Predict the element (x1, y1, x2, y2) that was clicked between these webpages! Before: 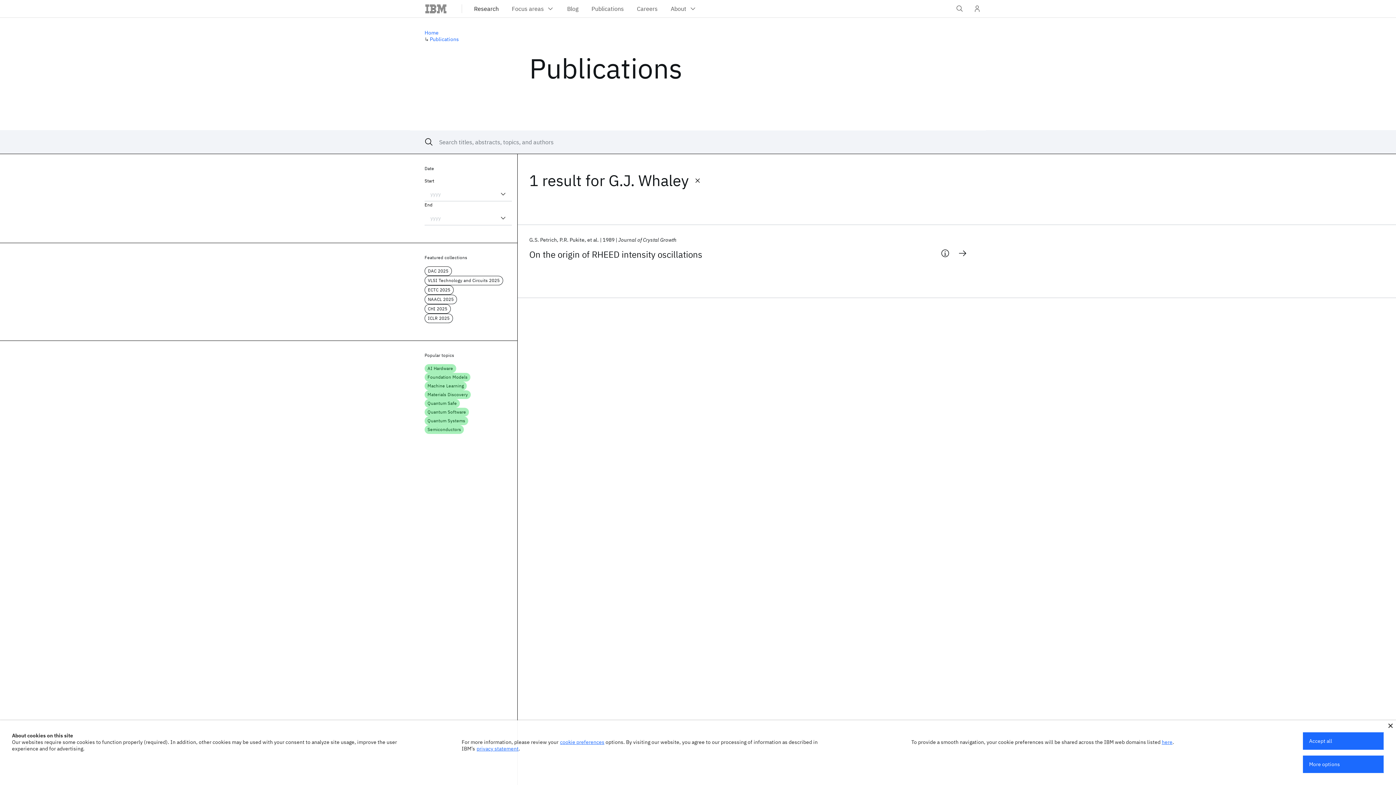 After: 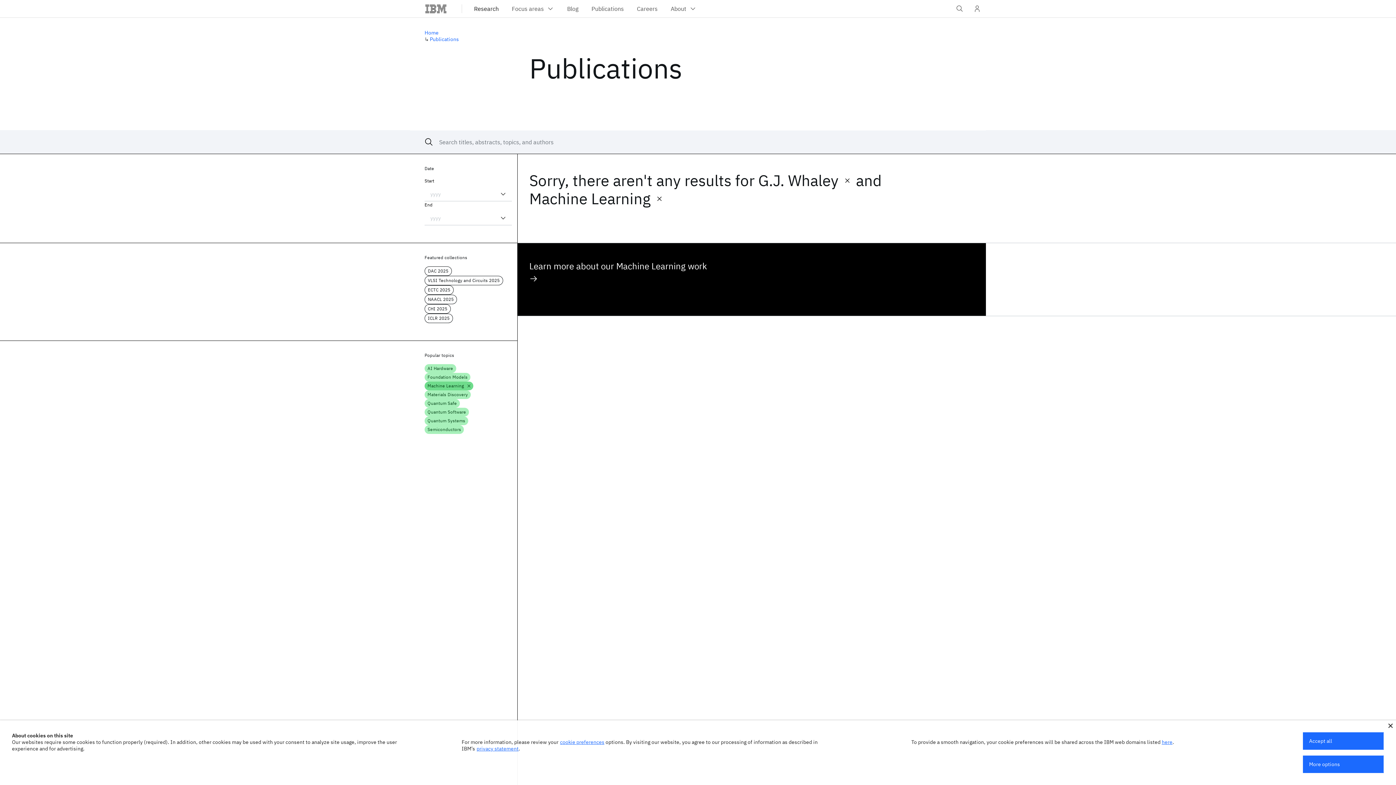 Action: bbox: (424, 381, 466, 390) label: Machine Learning